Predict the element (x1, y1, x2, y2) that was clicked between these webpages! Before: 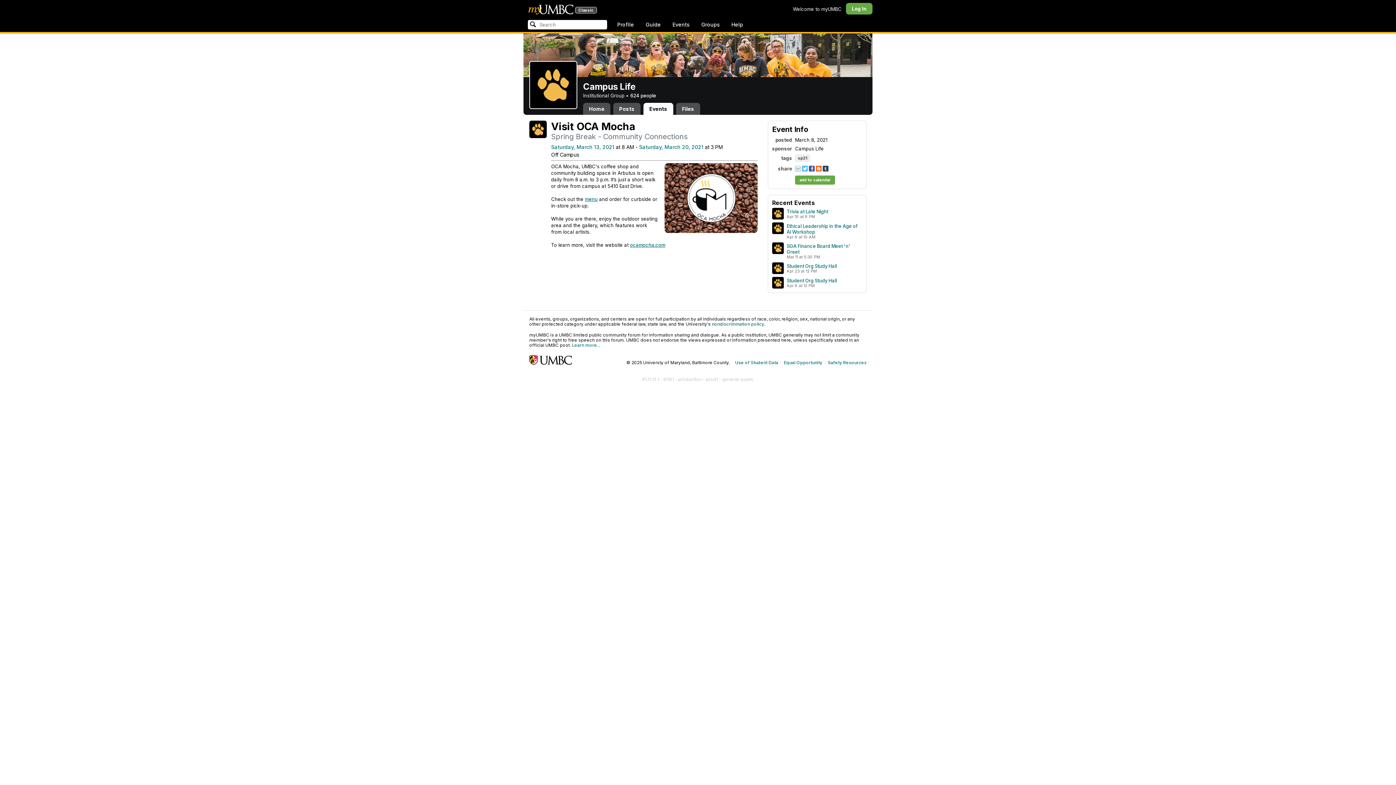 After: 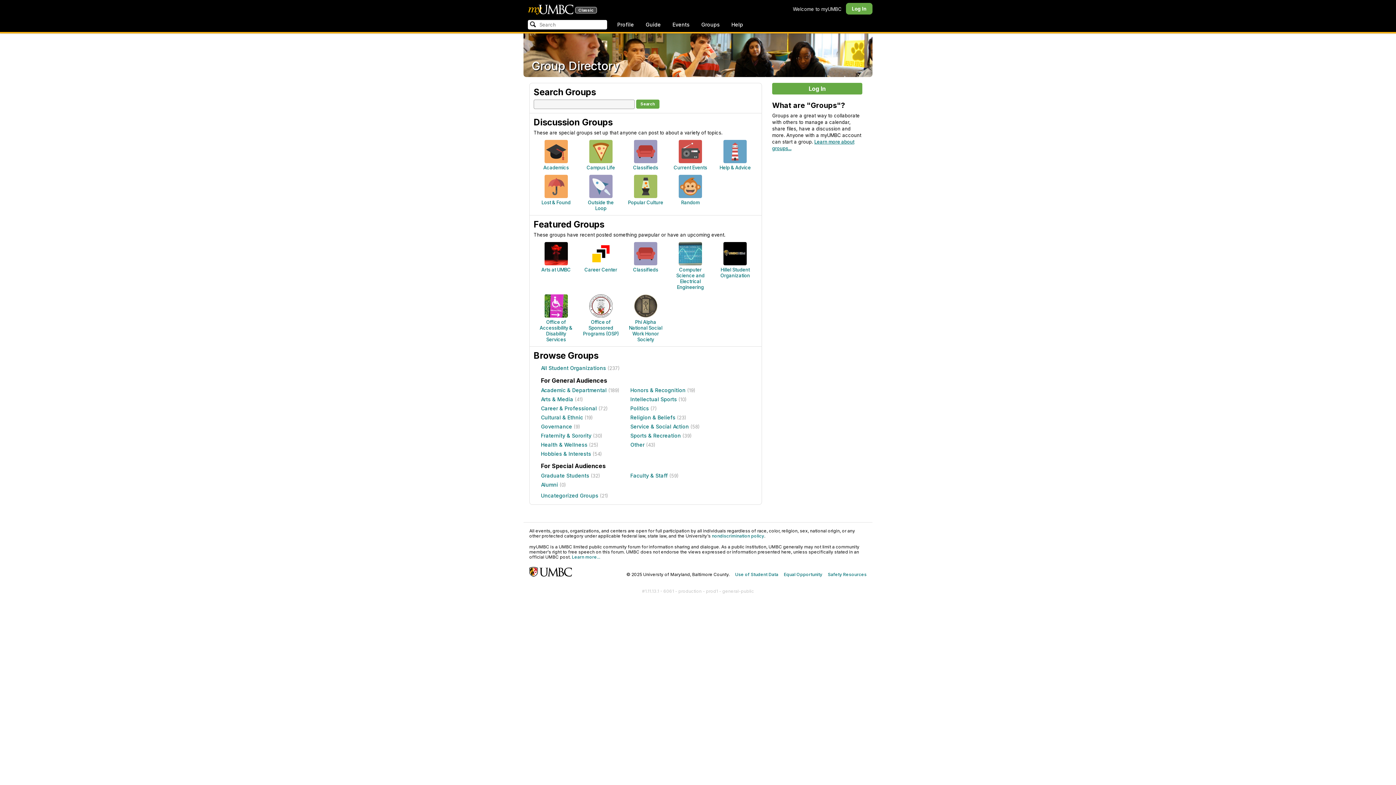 Action: bbox: (697, 18, 724, 30) label: Groups